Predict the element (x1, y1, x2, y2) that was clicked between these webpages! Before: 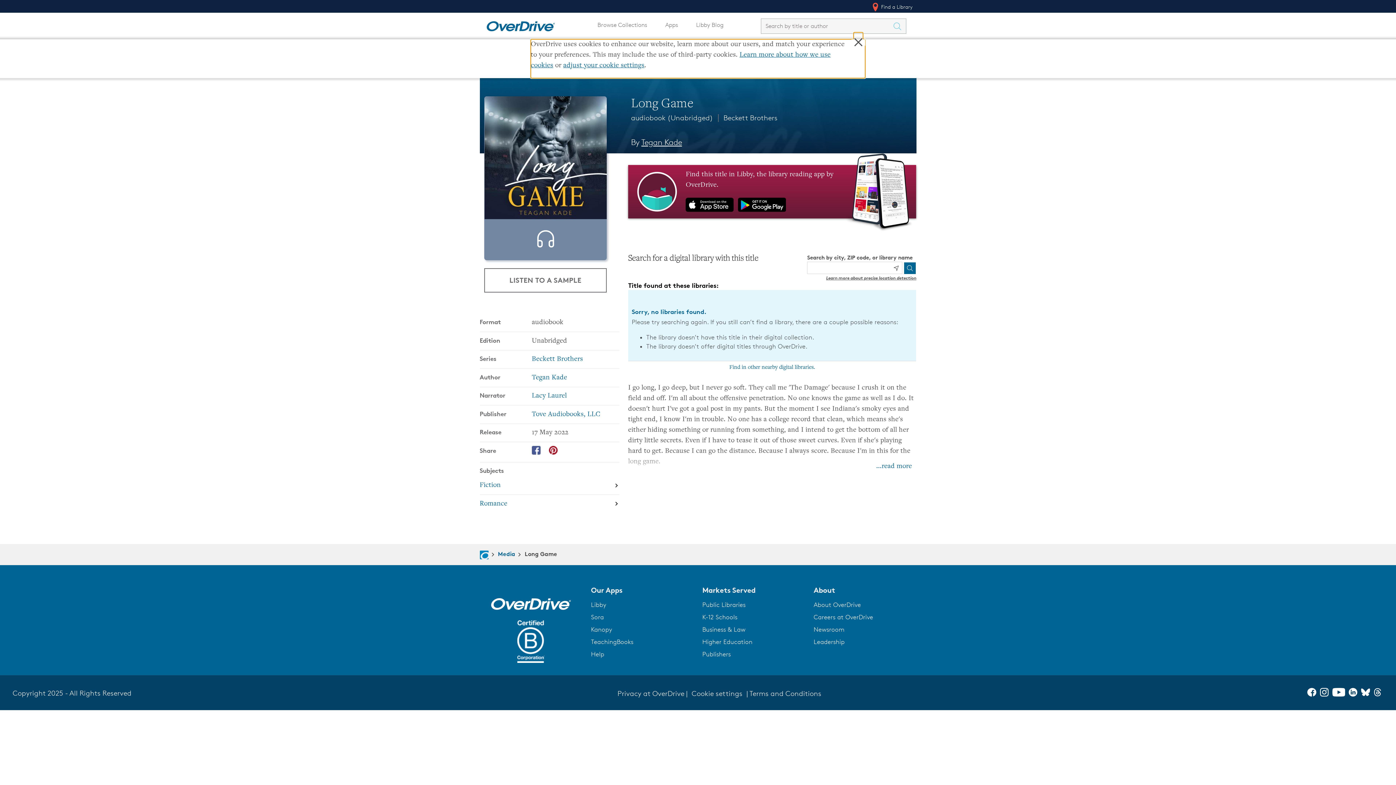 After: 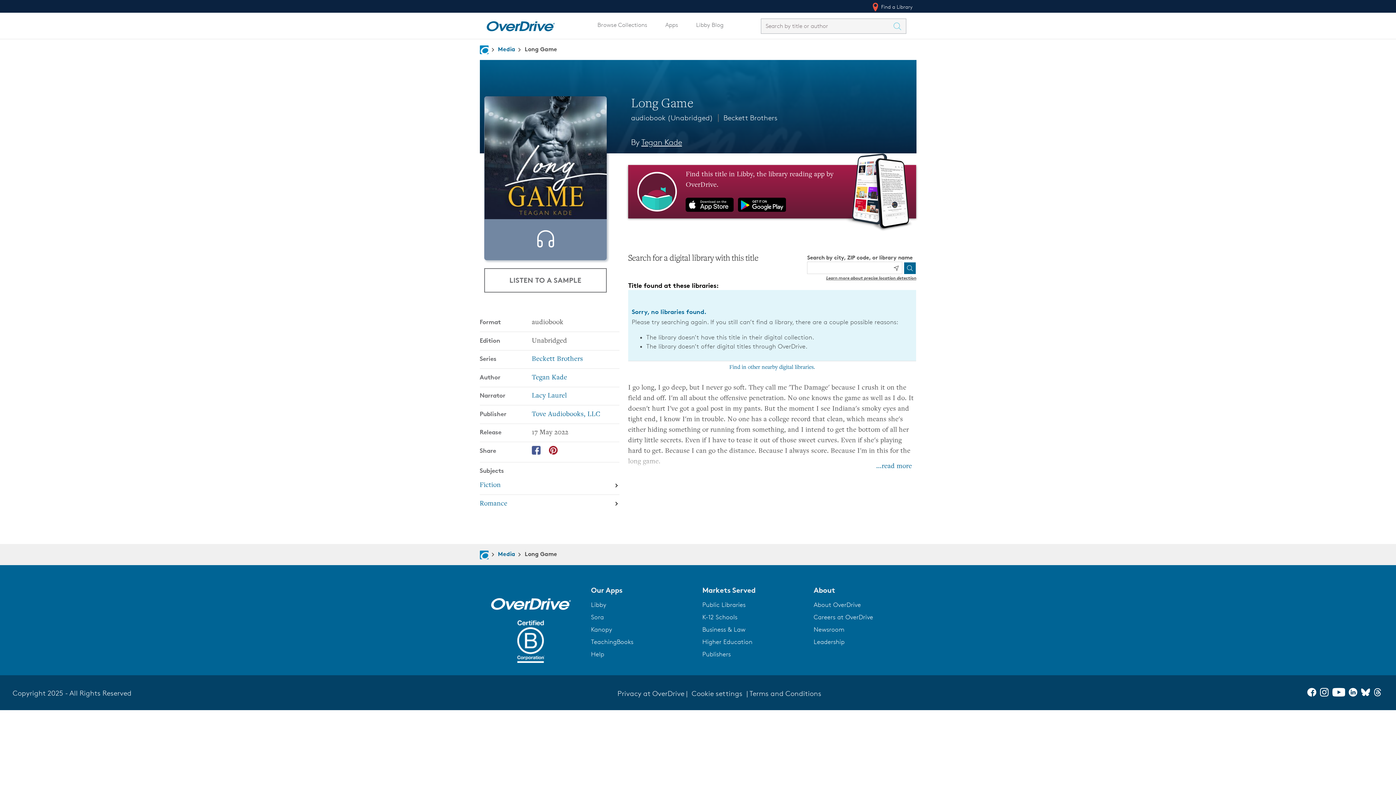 Action: bbox: (1332, 690, 1349, 698) label: YouTube